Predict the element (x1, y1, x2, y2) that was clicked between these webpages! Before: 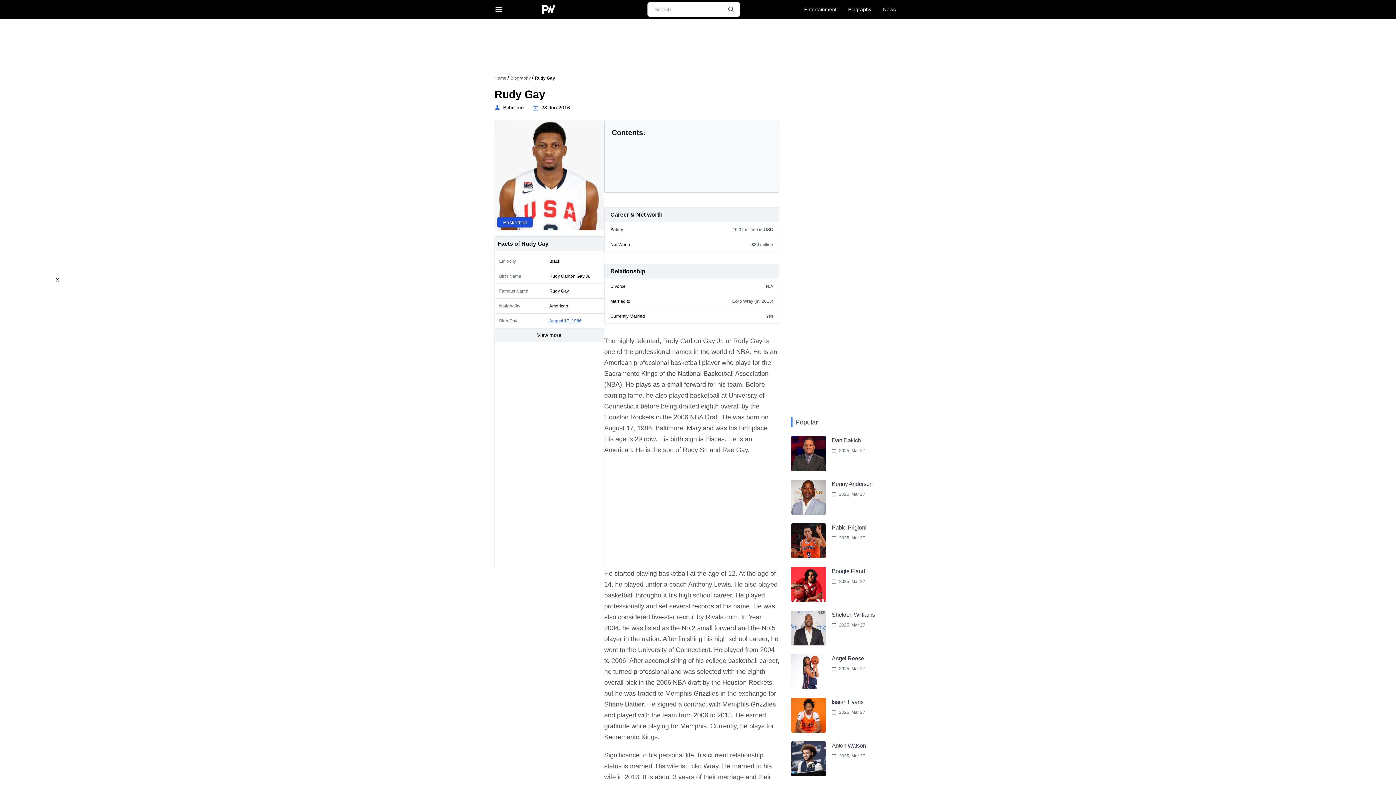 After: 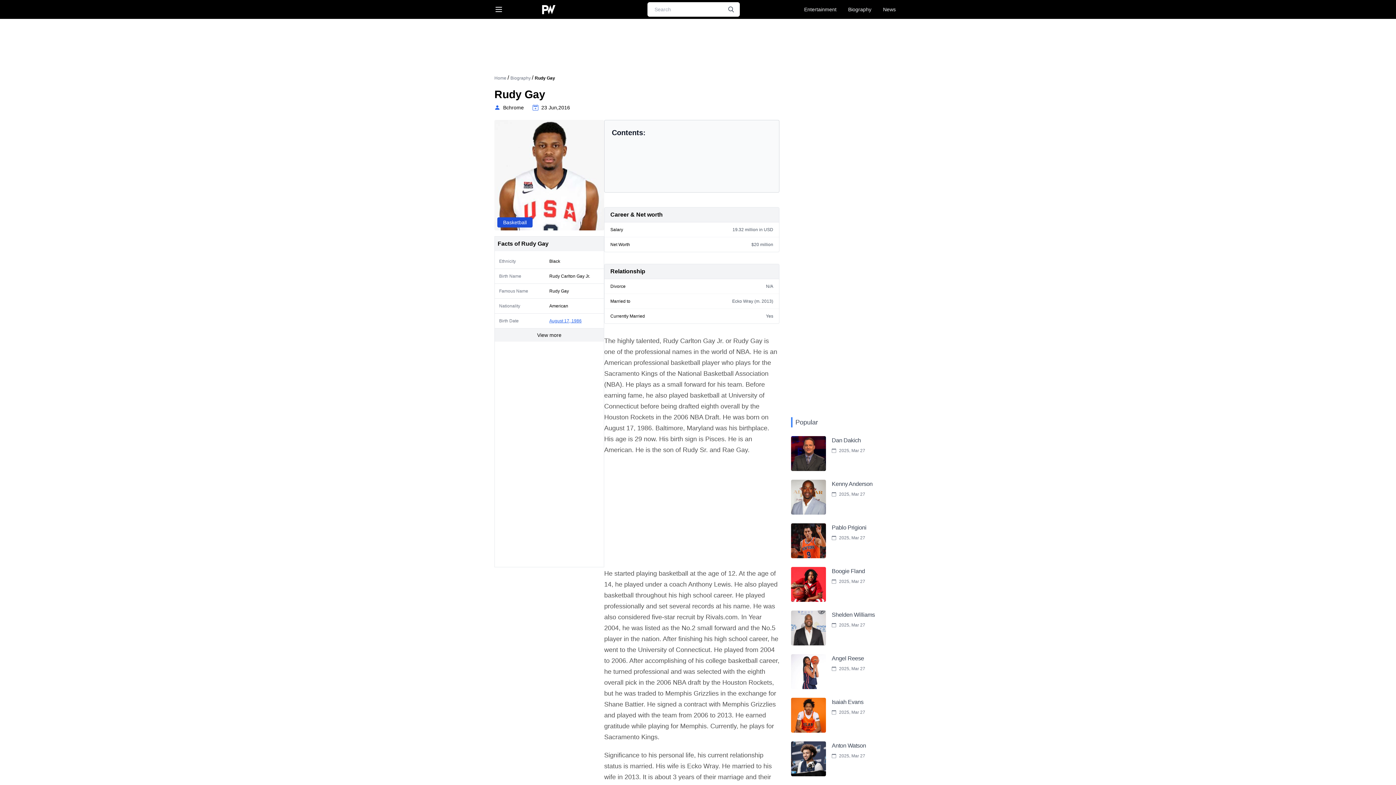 Action: label: X bbox: (54, 276, 60, 283)